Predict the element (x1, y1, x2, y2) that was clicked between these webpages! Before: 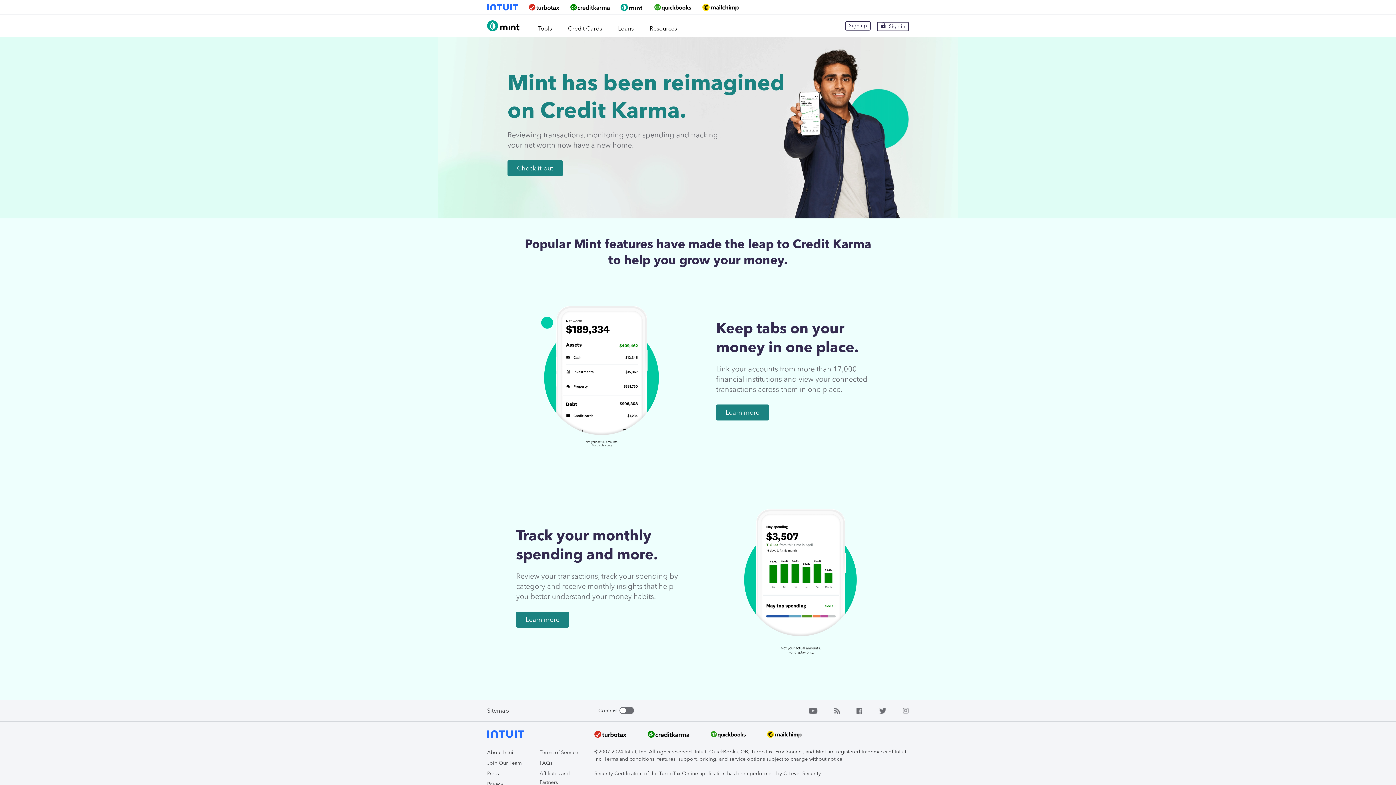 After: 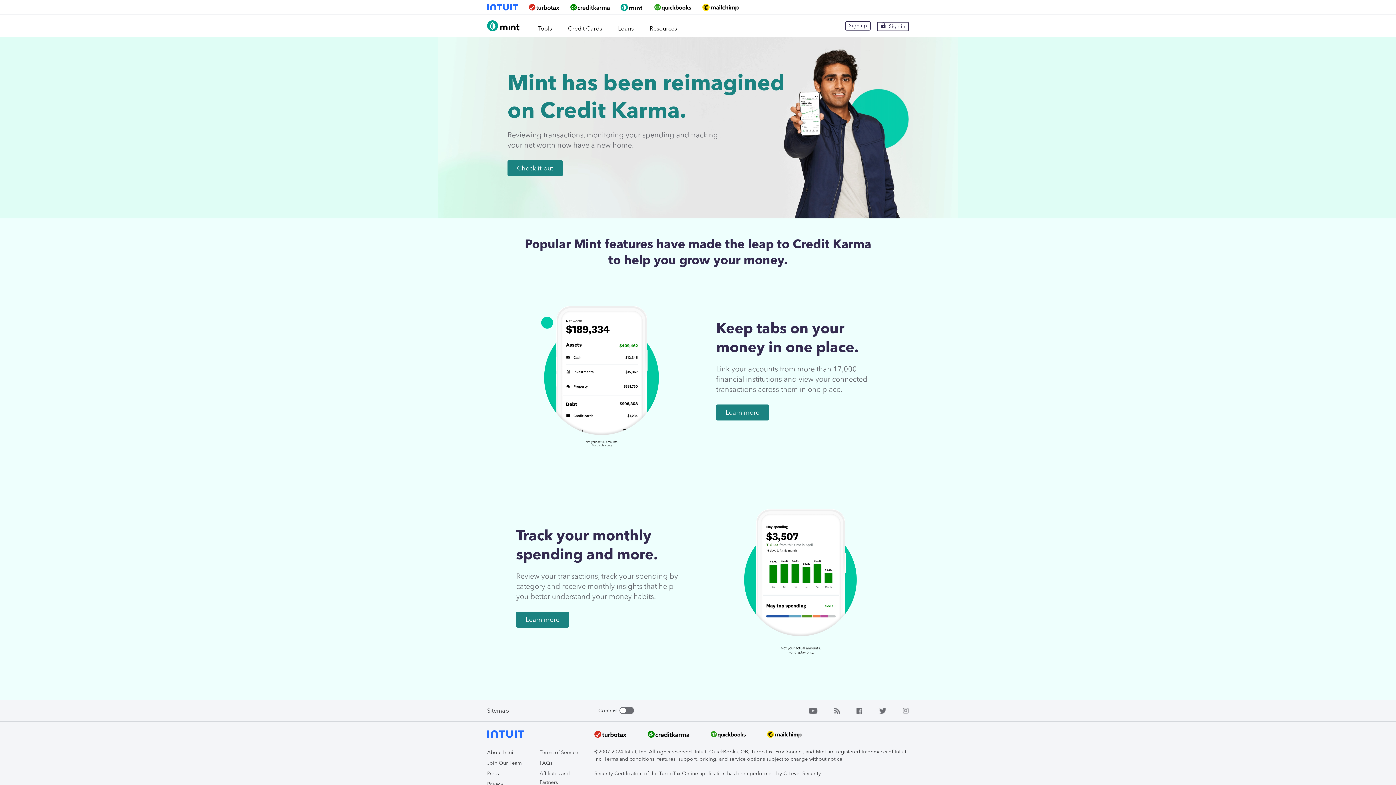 Action: label: Intuit Mint bbox: (487, 26, 521, 32)